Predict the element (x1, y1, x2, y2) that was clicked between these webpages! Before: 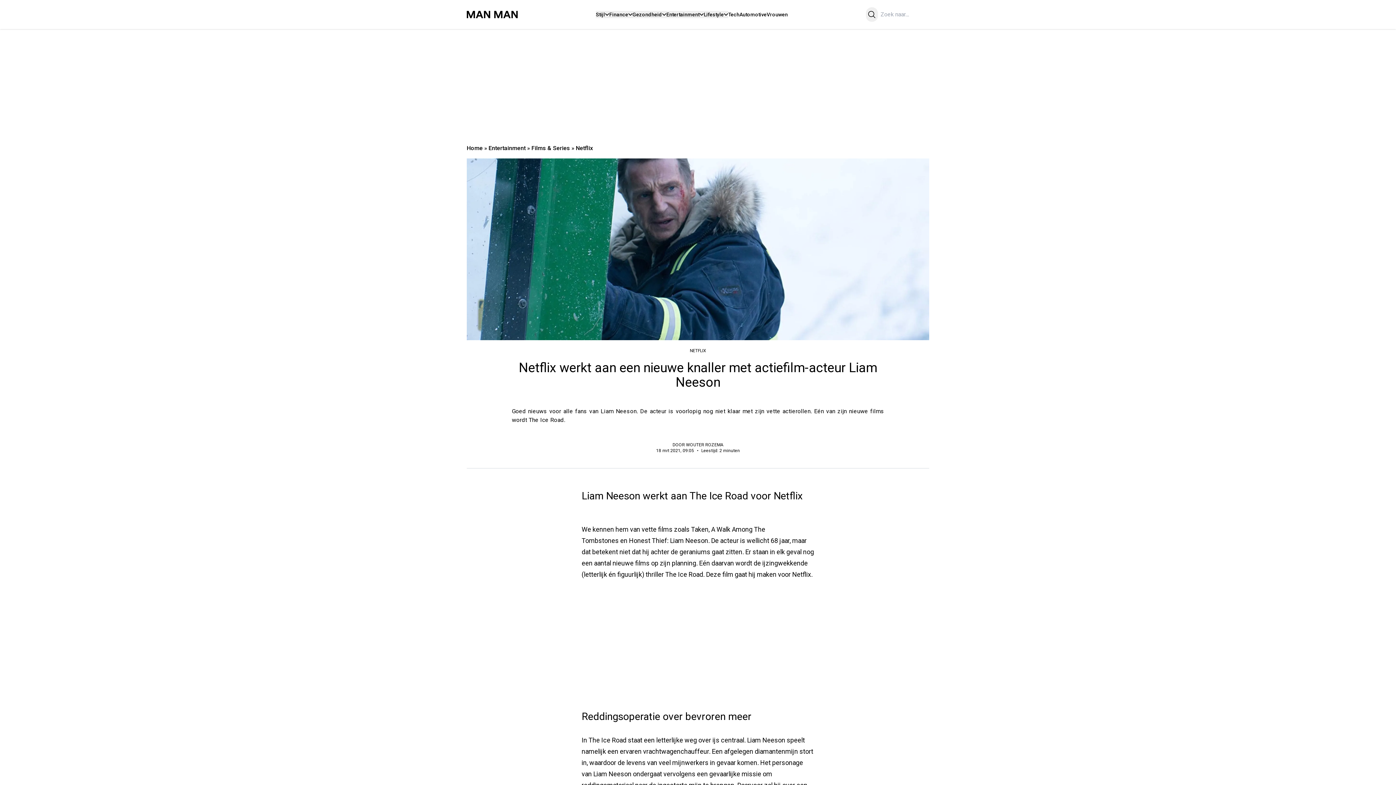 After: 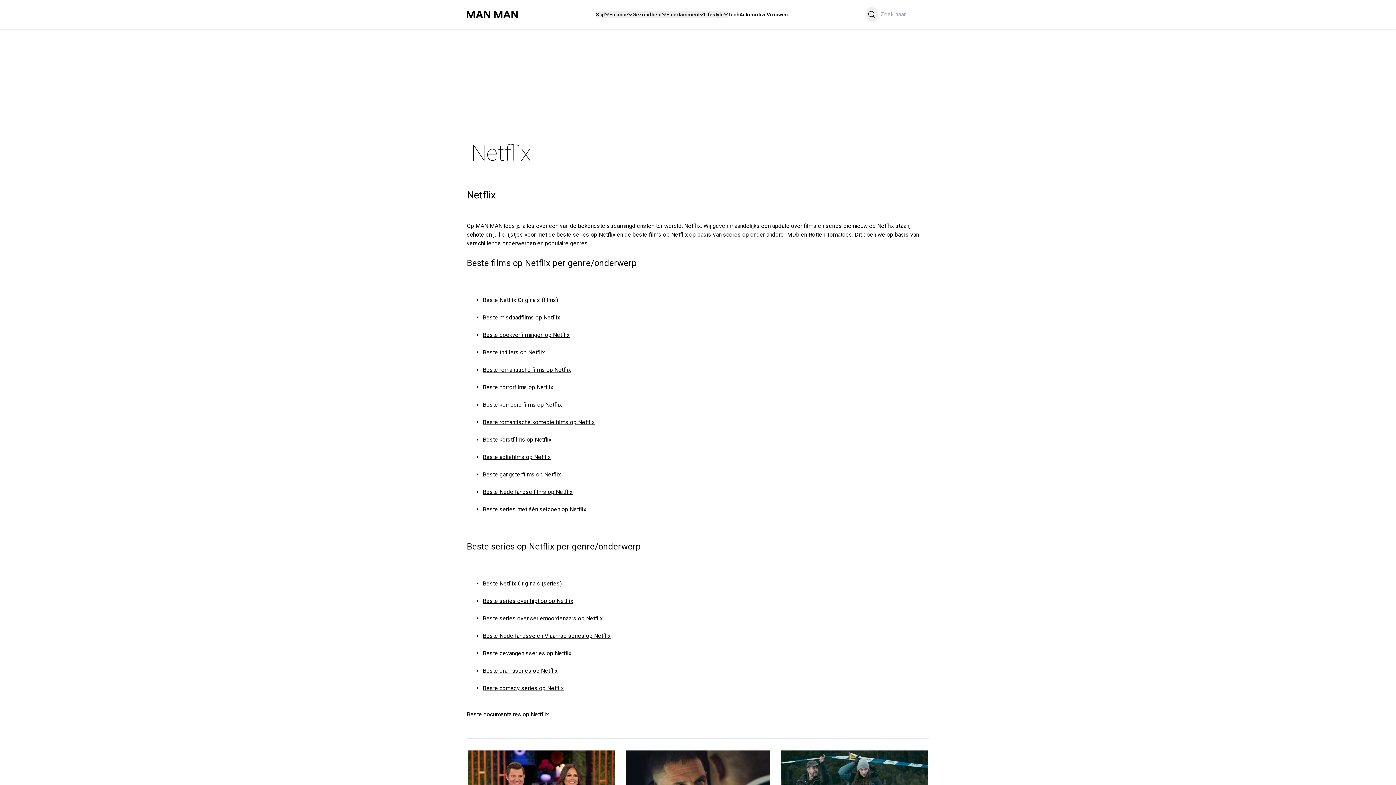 Action: label: Netflix bbox: (576, 144, 593, 151)